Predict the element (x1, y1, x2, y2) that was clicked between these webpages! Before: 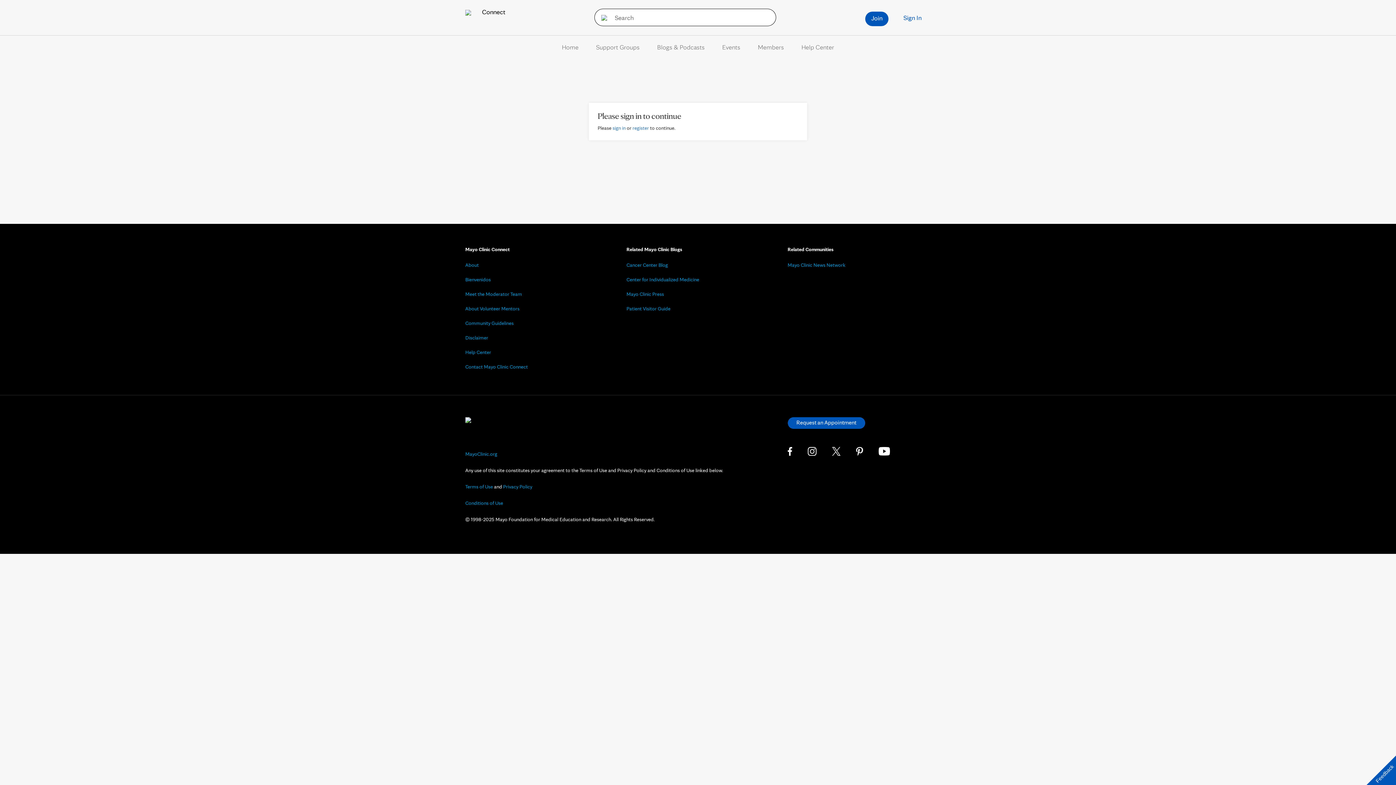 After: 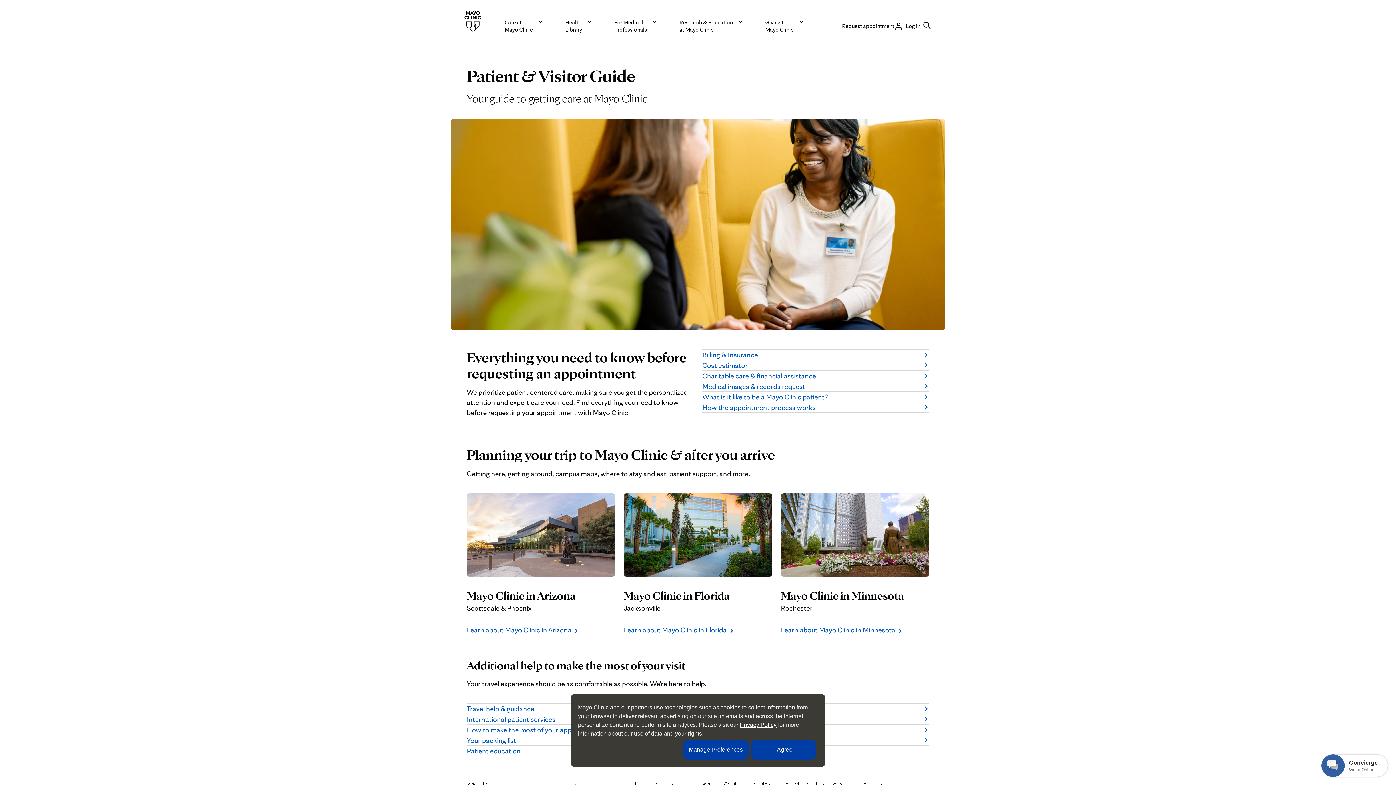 Action: bbox: (626, 305, 670, 311) label: Patient Visitor Guide